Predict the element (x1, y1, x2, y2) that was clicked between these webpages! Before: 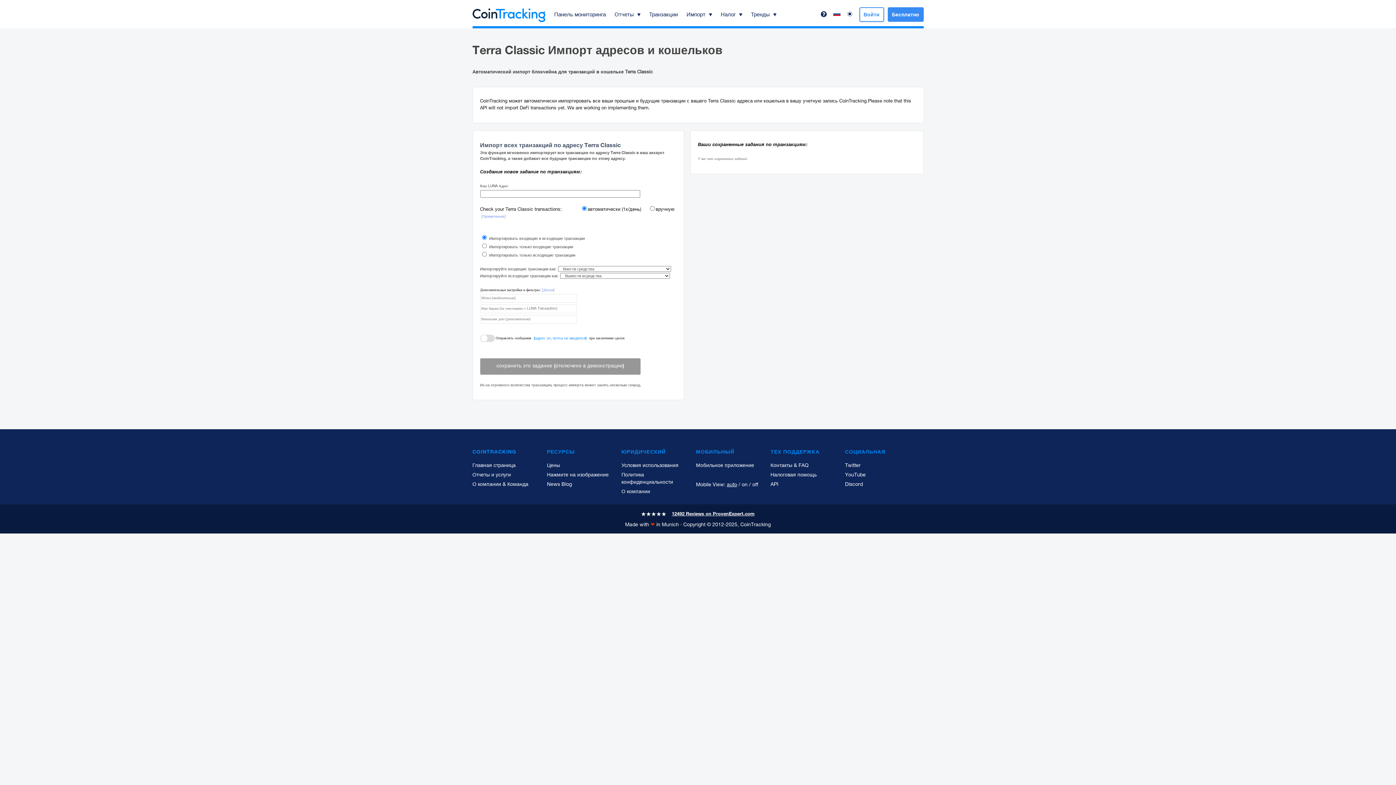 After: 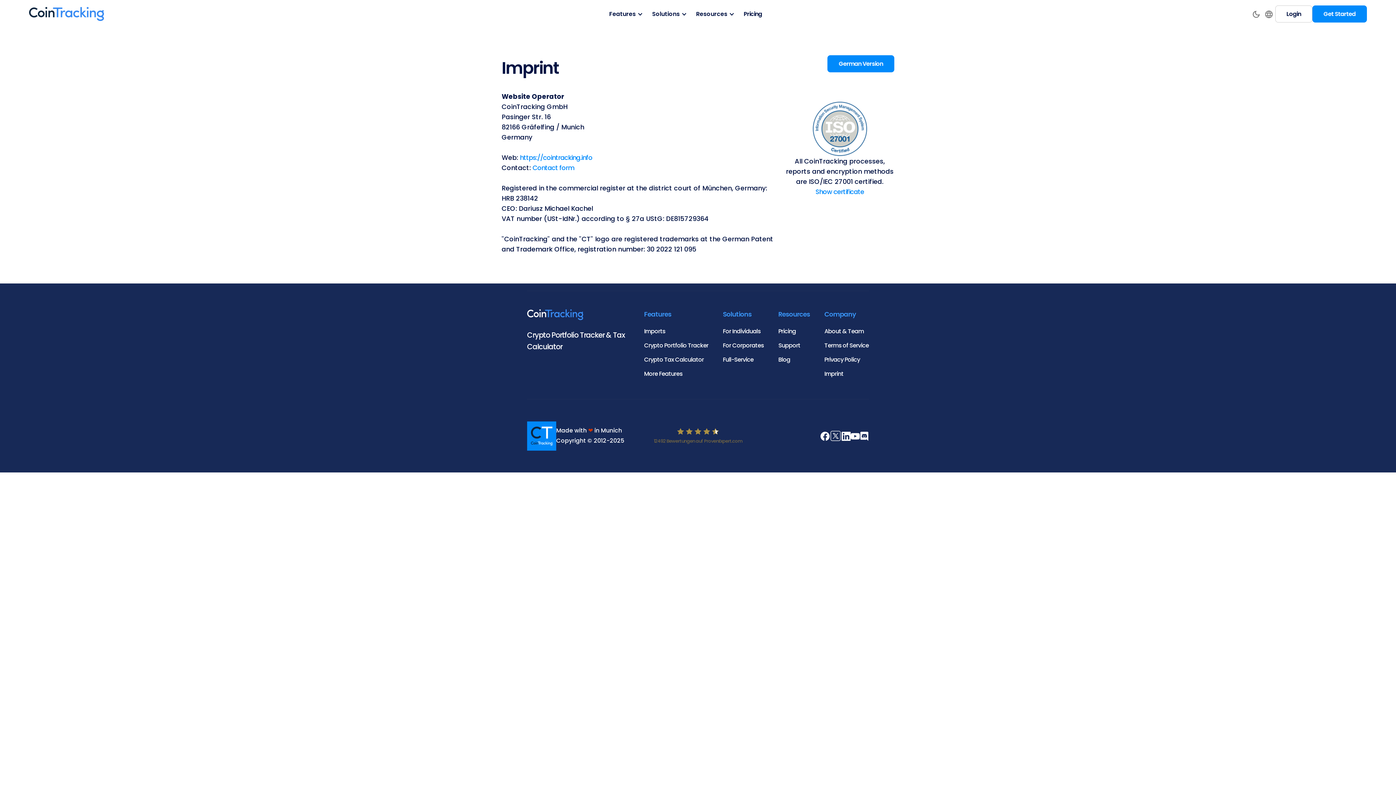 Action: bbox: (621, 487, 650, 497) label: О компании